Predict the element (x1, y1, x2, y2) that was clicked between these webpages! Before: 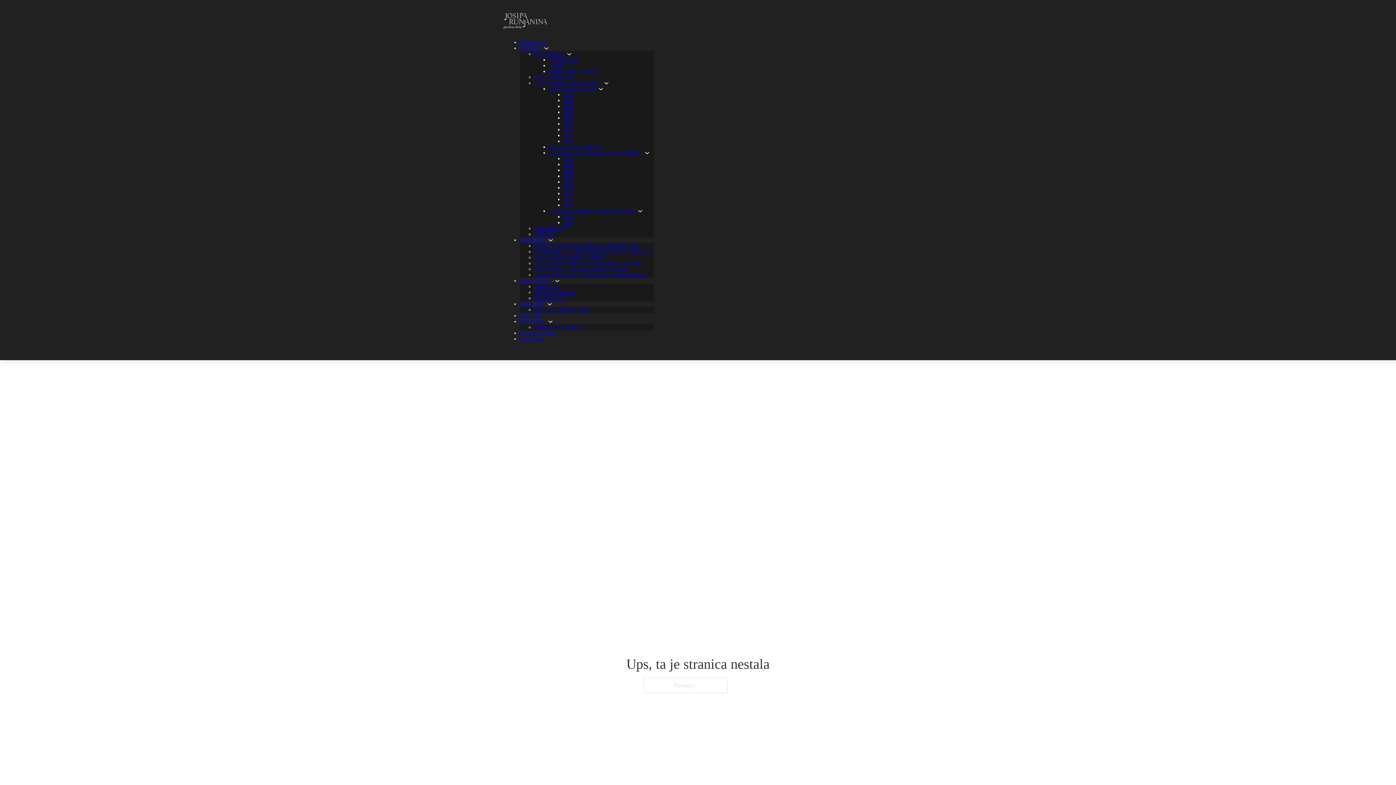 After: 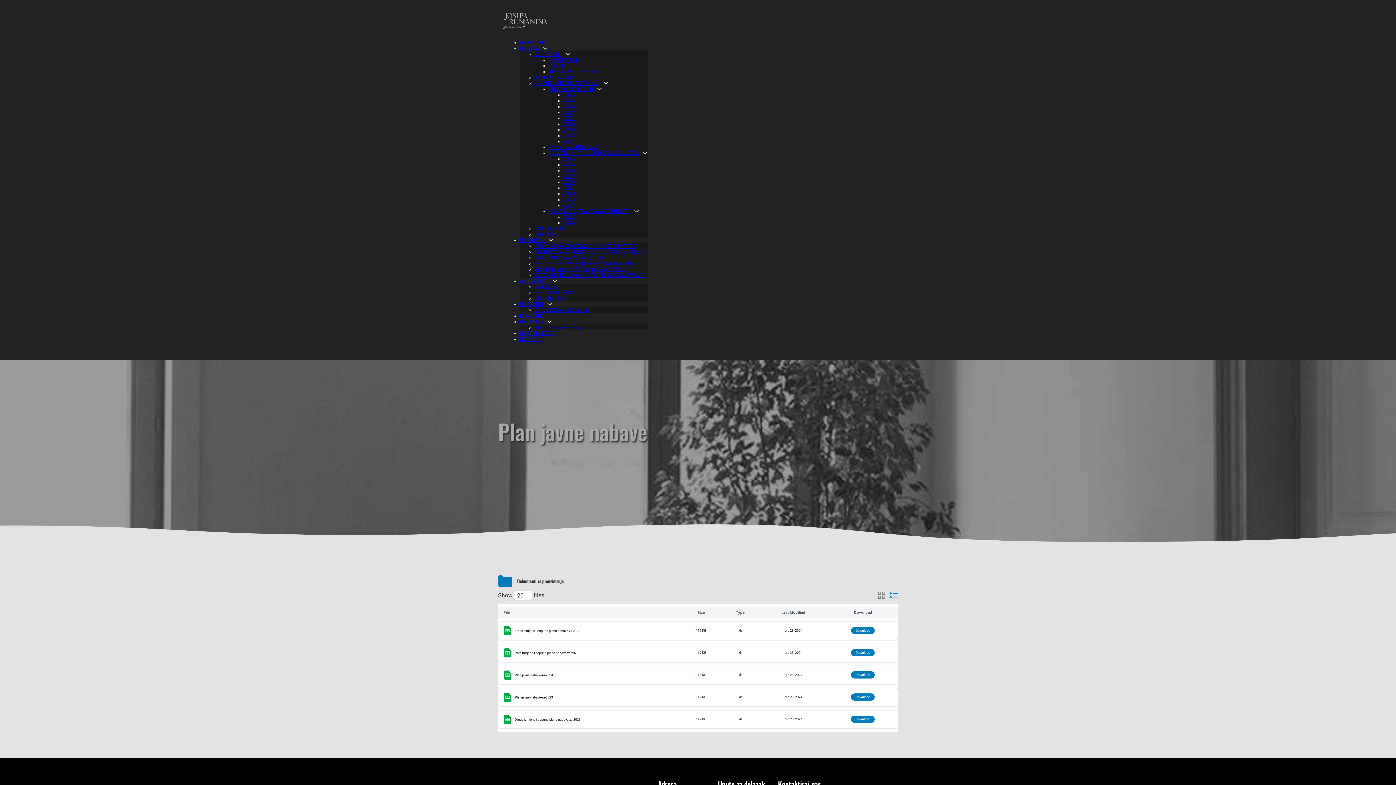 Action: bbox: (549, 144, 601, 149) label: PLAN JAVNE NABAVE